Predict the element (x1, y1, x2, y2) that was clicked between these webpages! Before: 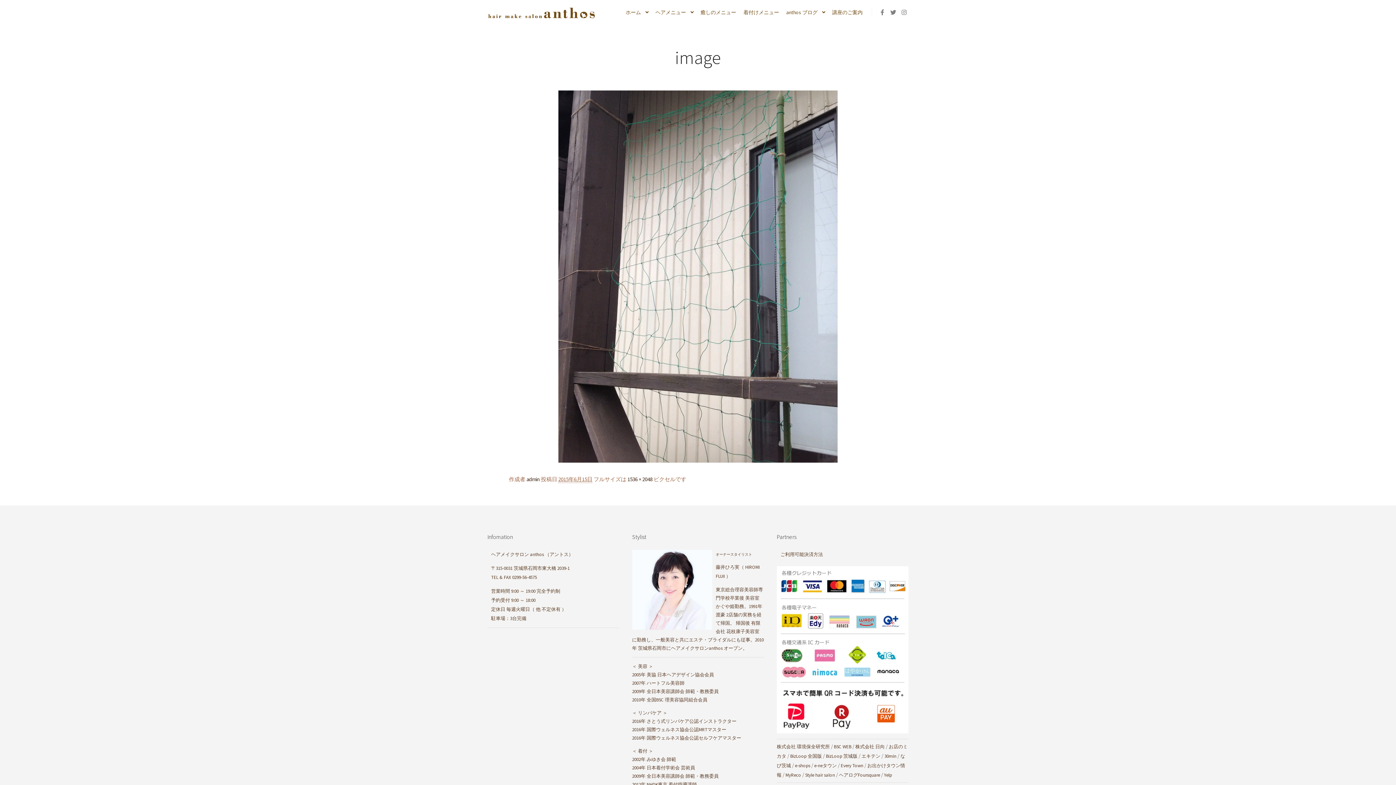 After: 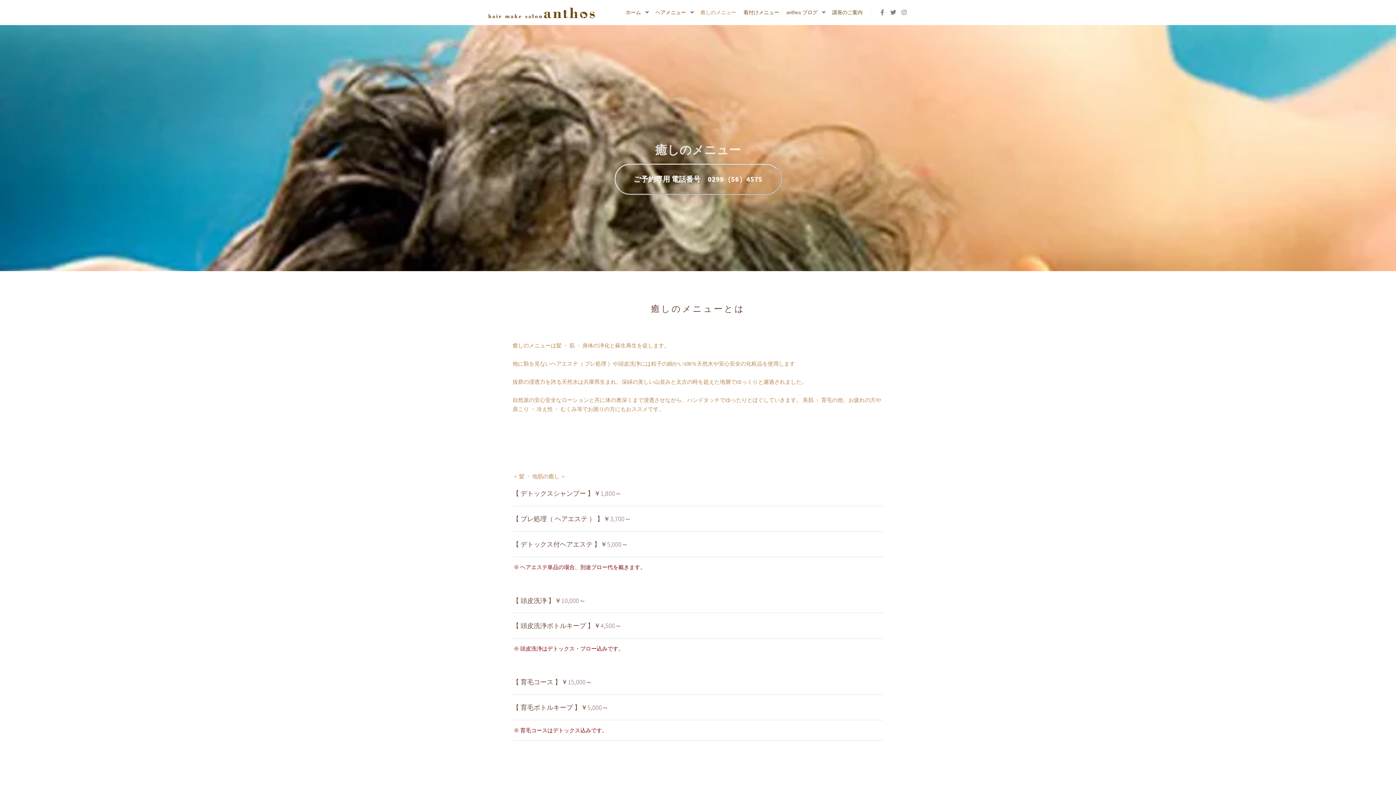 Action: bbox: (697, 0, 740, 24) label: 癒しのメニュー